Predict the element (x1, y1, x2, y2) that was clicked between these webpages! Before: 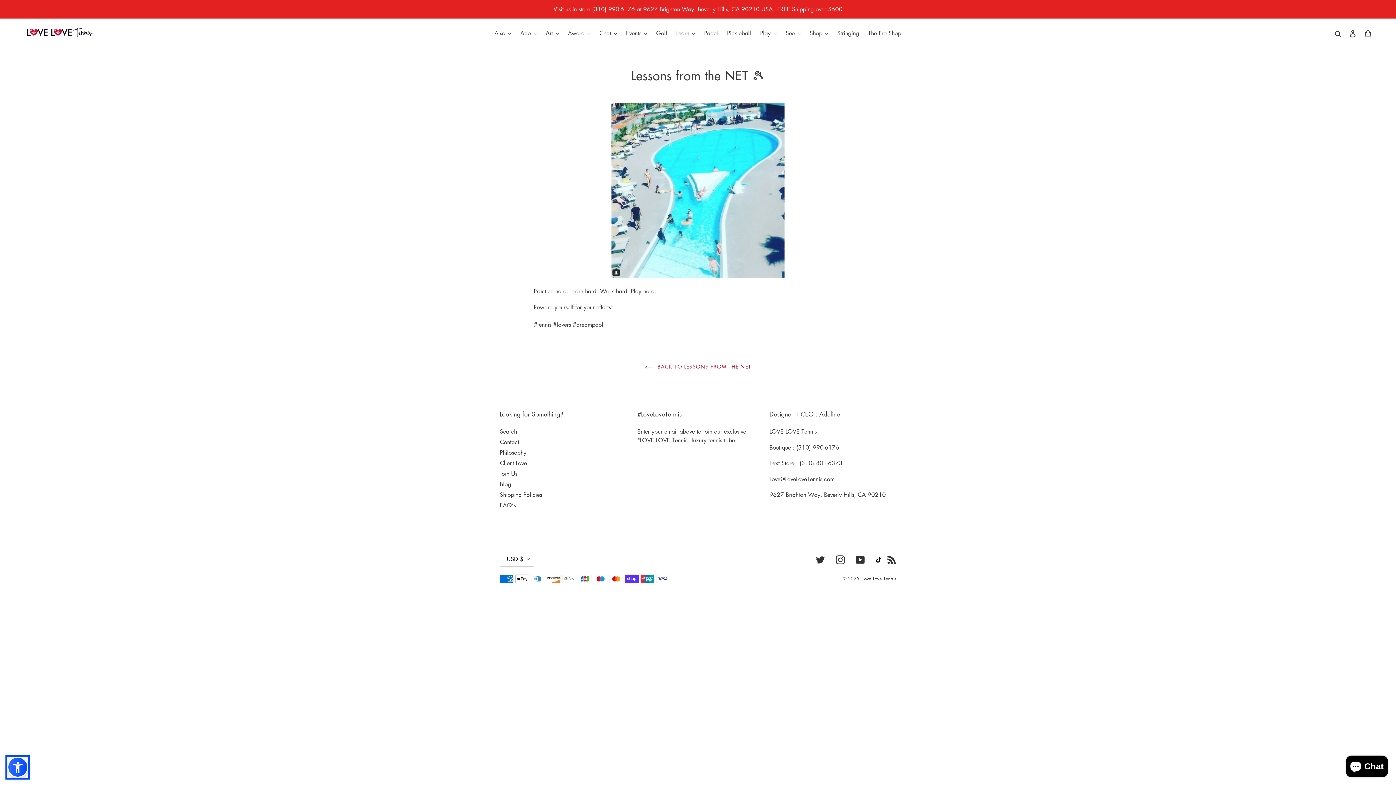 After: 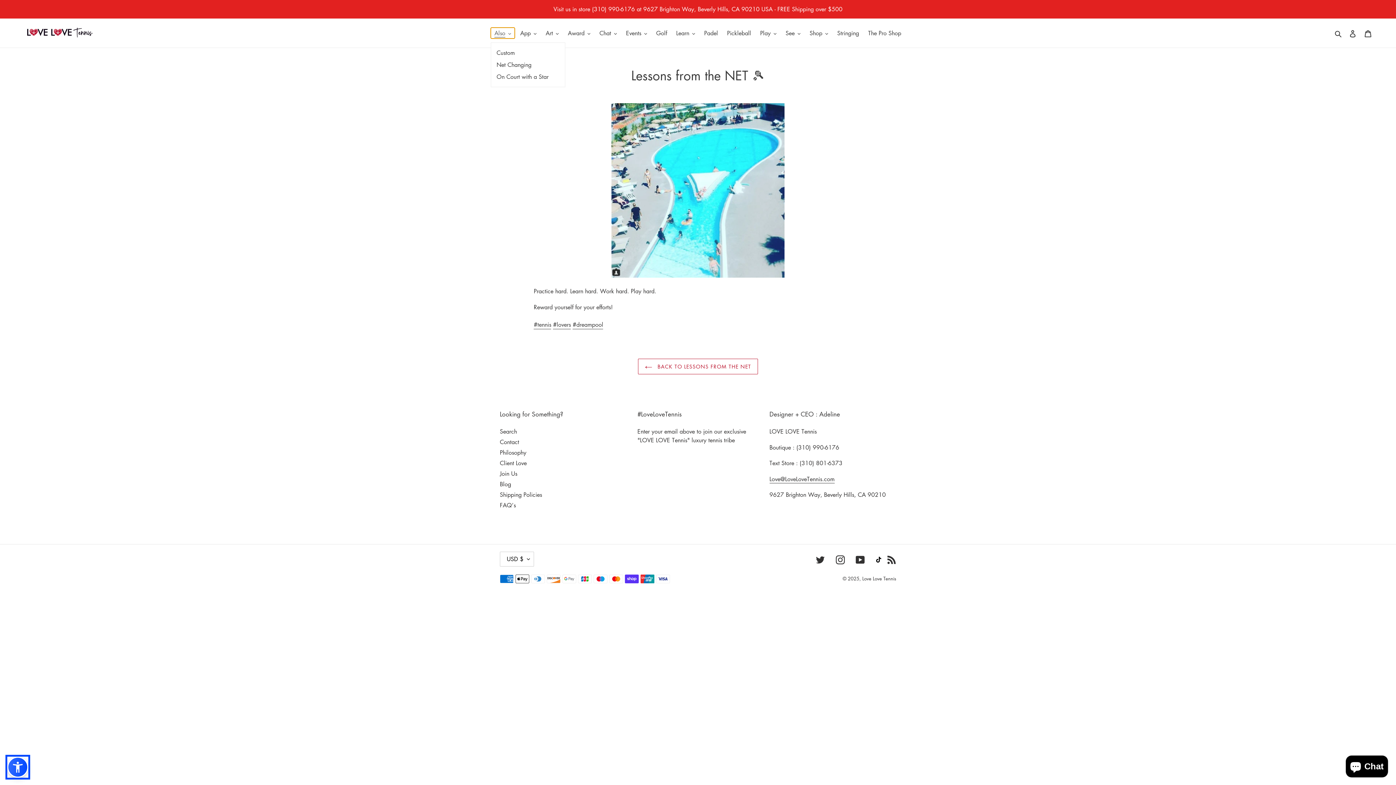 Action: label: Also bbox: (490, 27, 514, 38)